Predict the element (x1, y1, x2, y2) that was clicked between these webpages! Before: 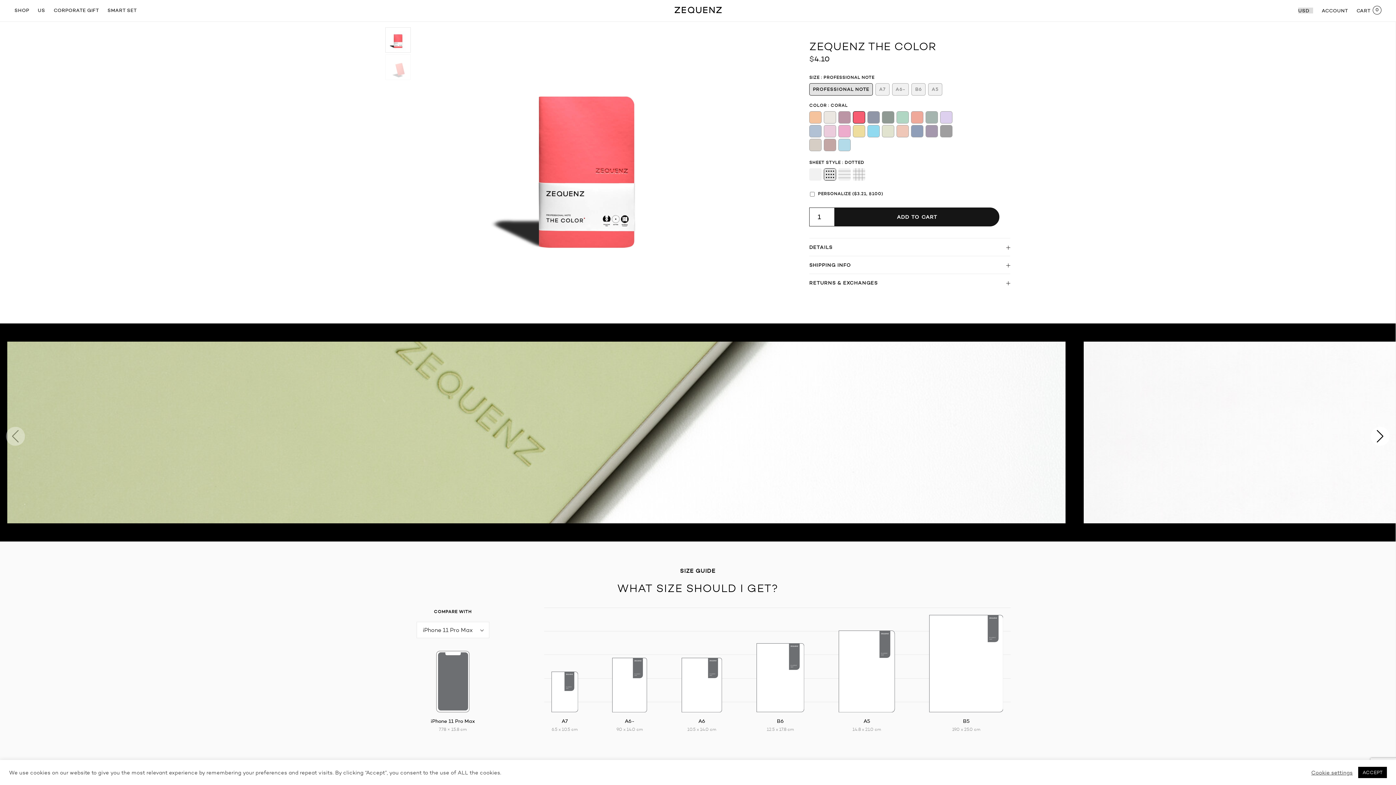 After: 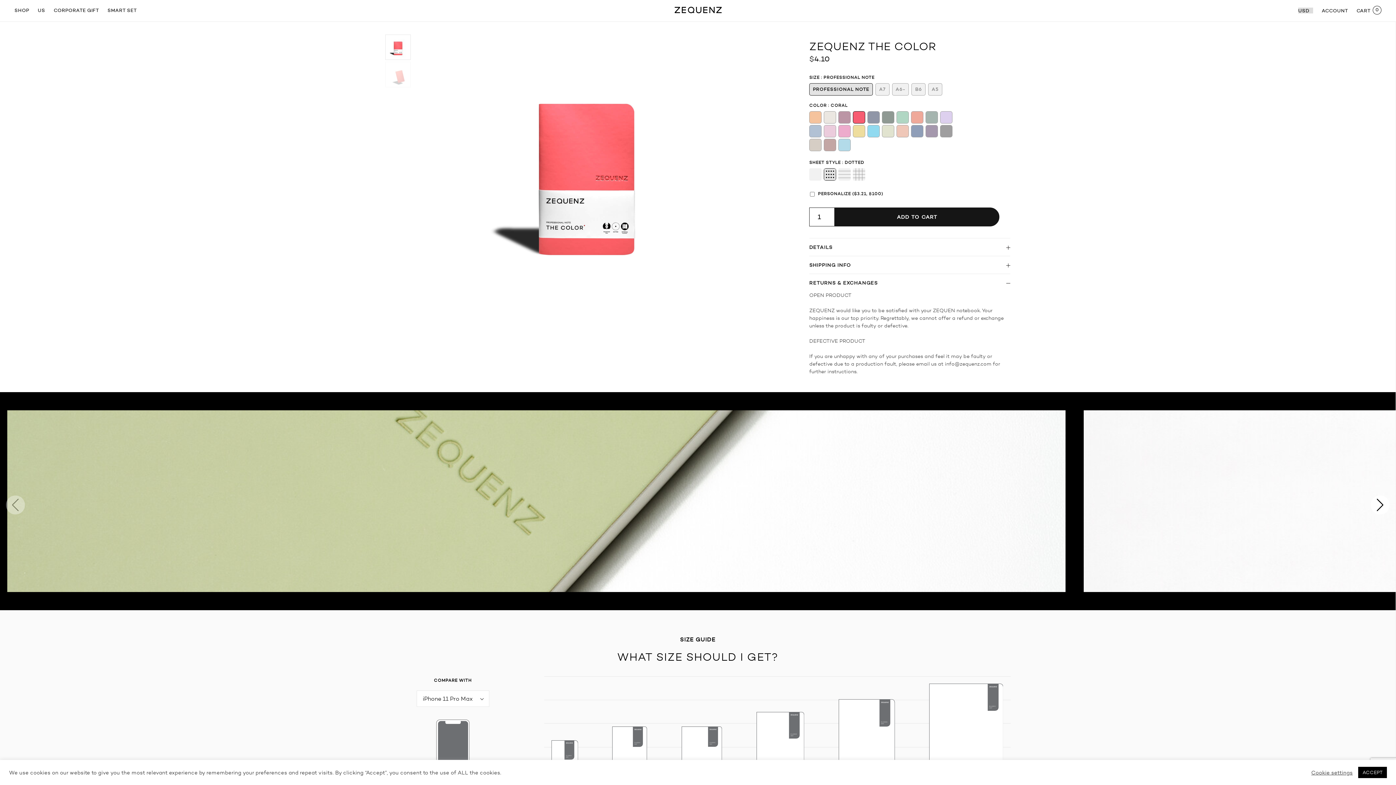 Action: bbox: (809, 273, 1010, 291) label: RETURNS & EXCHANGES